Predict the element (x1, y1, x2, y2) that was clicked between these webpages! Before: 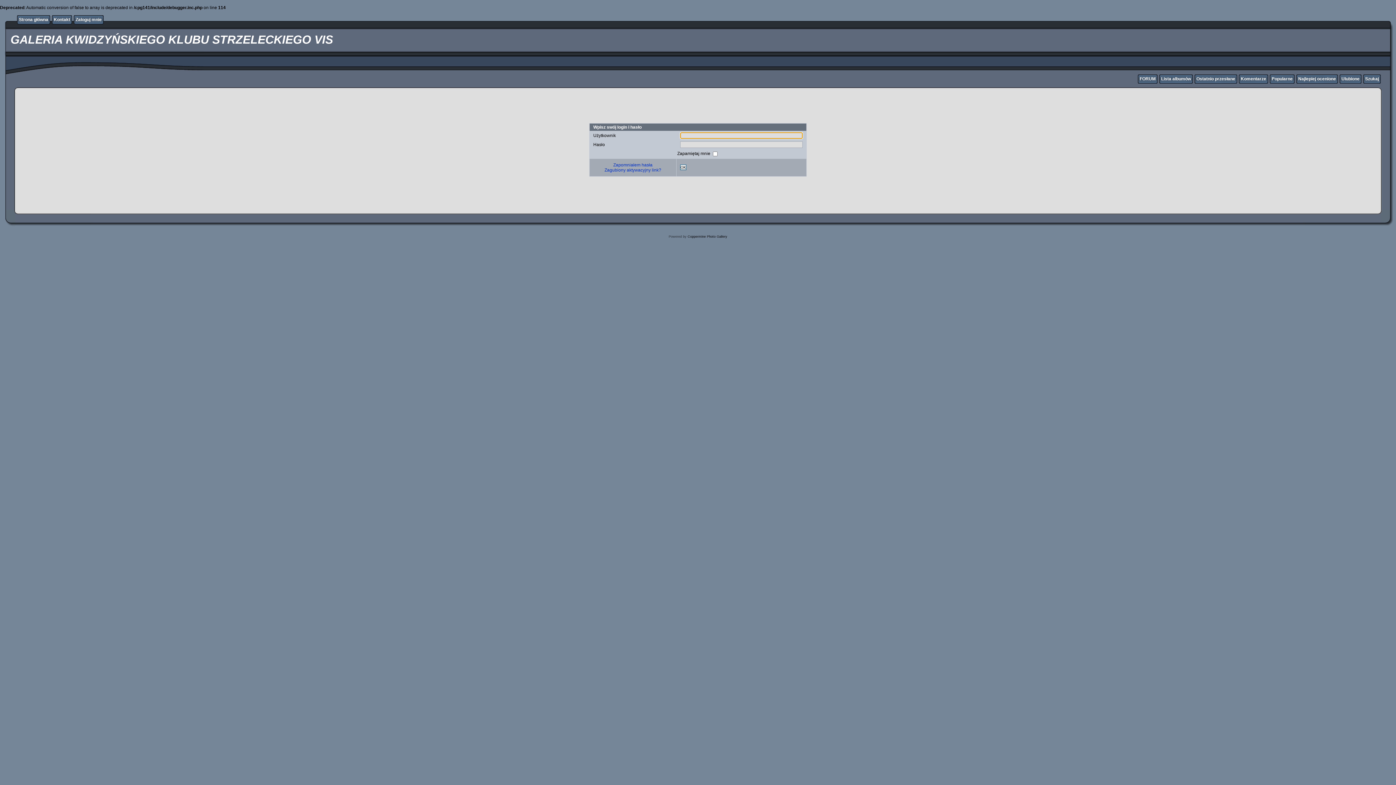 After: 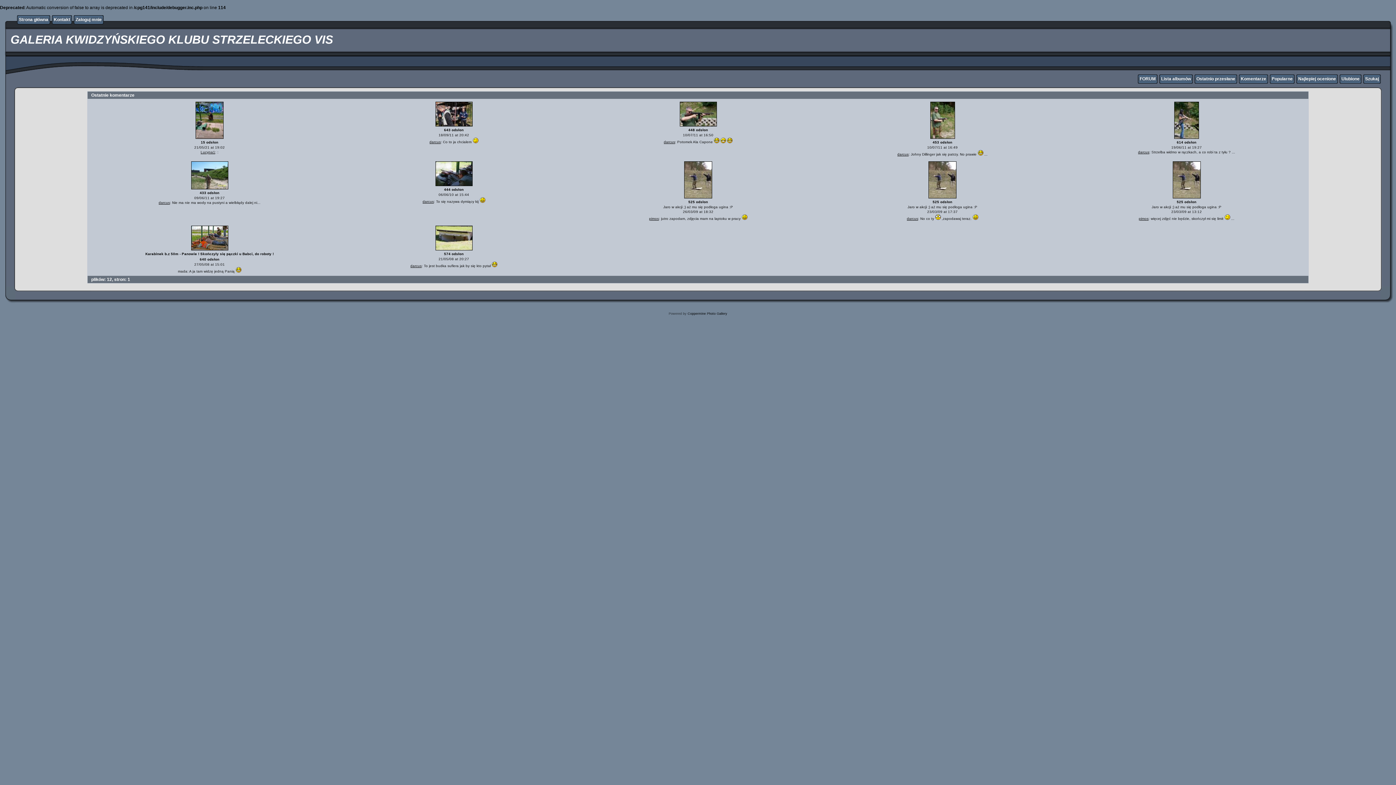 Action: label: Komentarze bbox: (1241, 76, 1266, 81)